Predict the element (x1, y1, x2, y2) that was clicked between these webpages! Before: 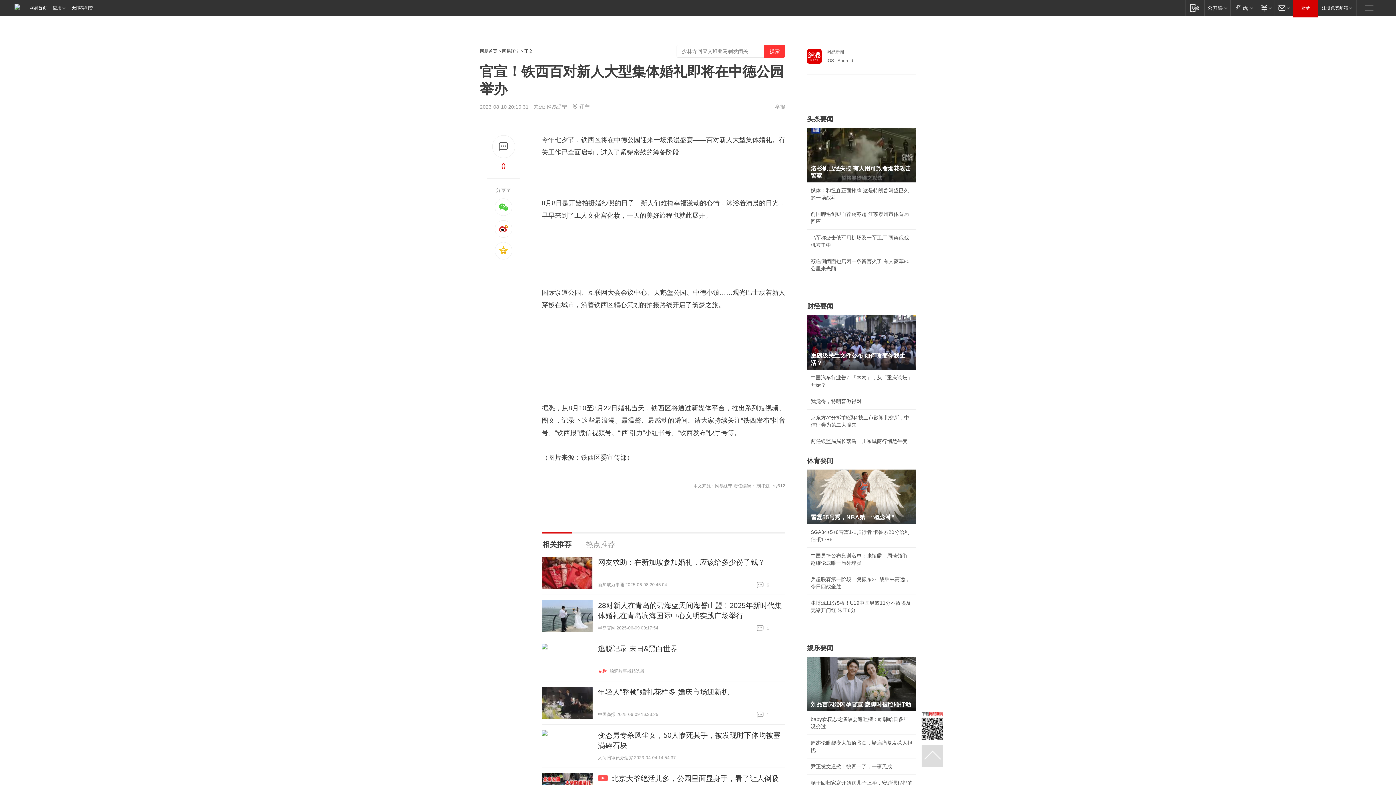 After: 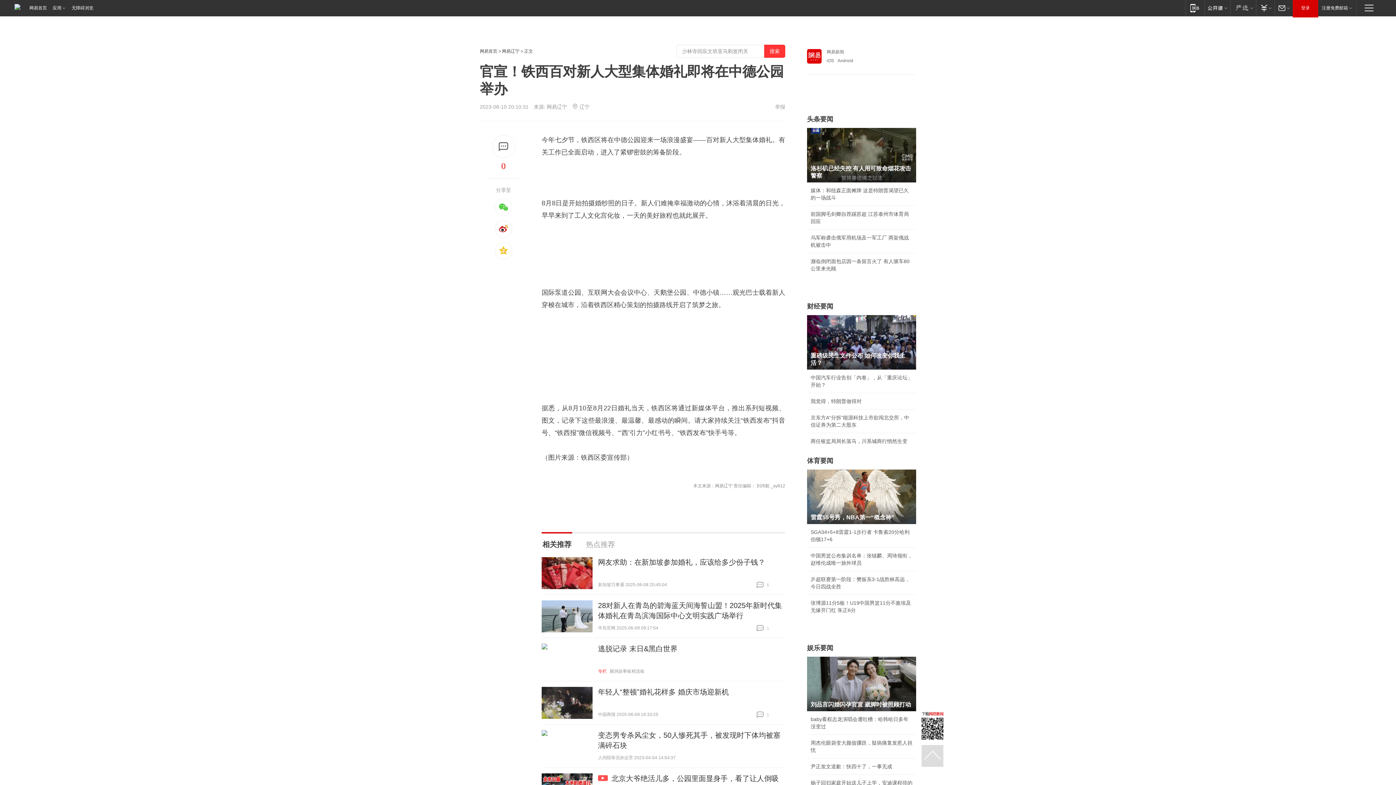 Action: bbox: (541, 557, 592, 589)